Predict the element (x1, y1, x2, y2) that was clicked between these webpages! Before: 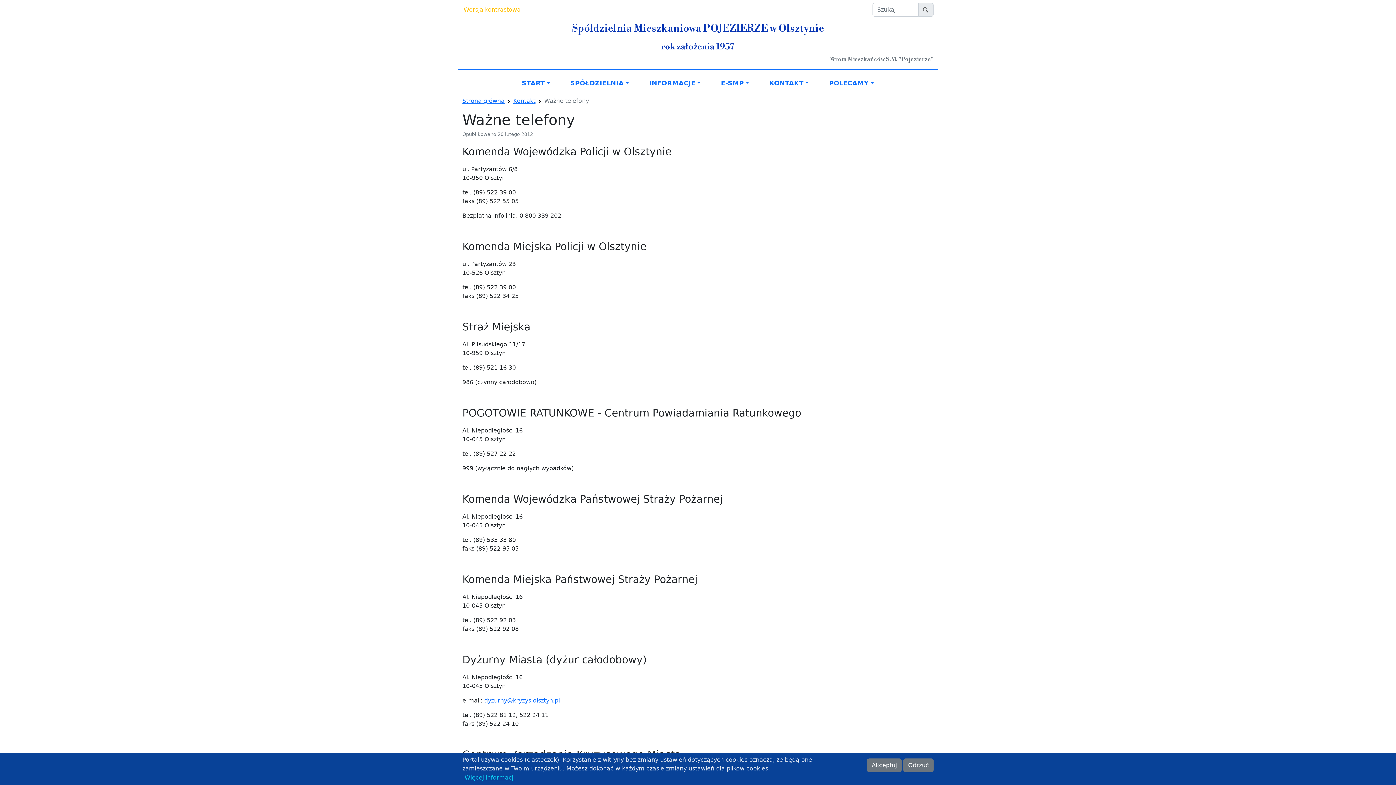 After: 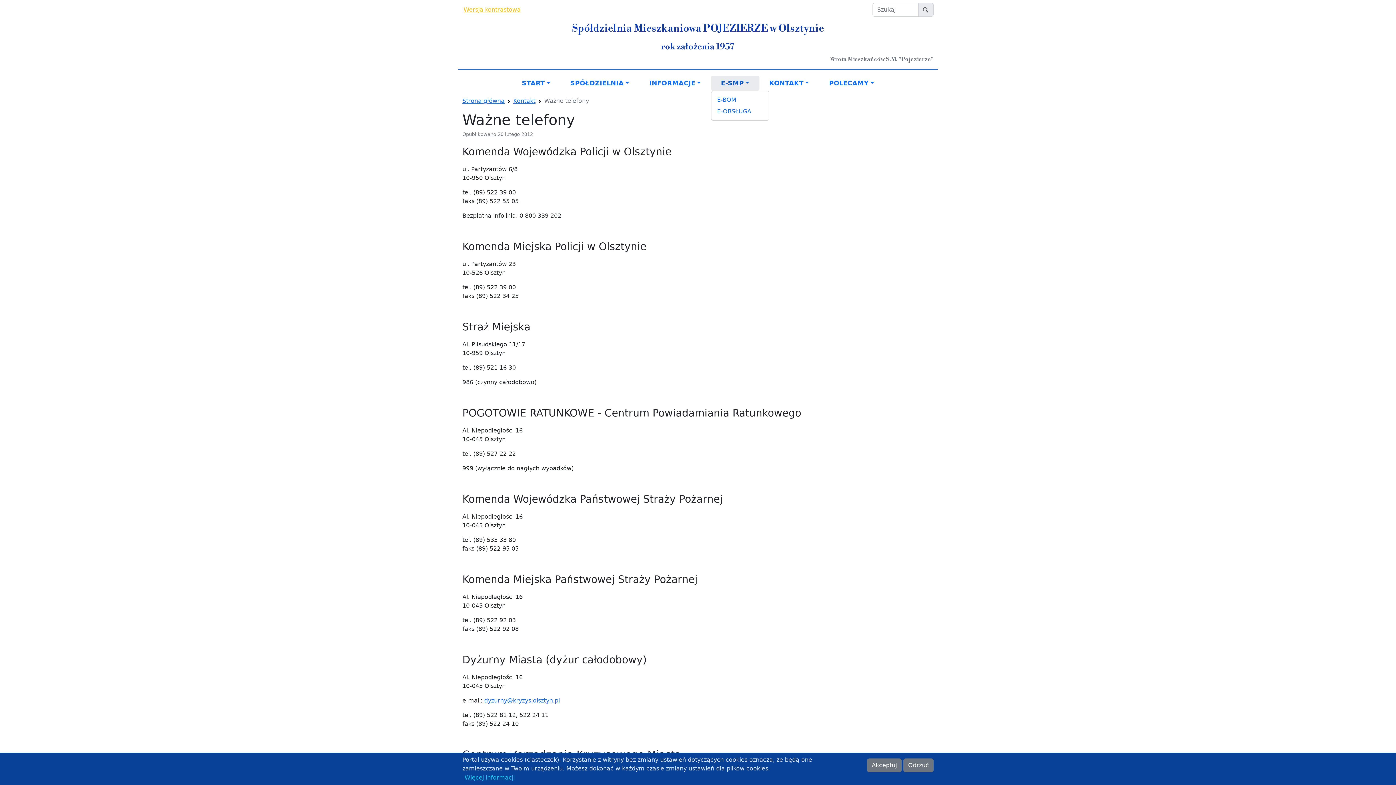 Action: label: E-SMP bbox: (711, 75, 759, 90)